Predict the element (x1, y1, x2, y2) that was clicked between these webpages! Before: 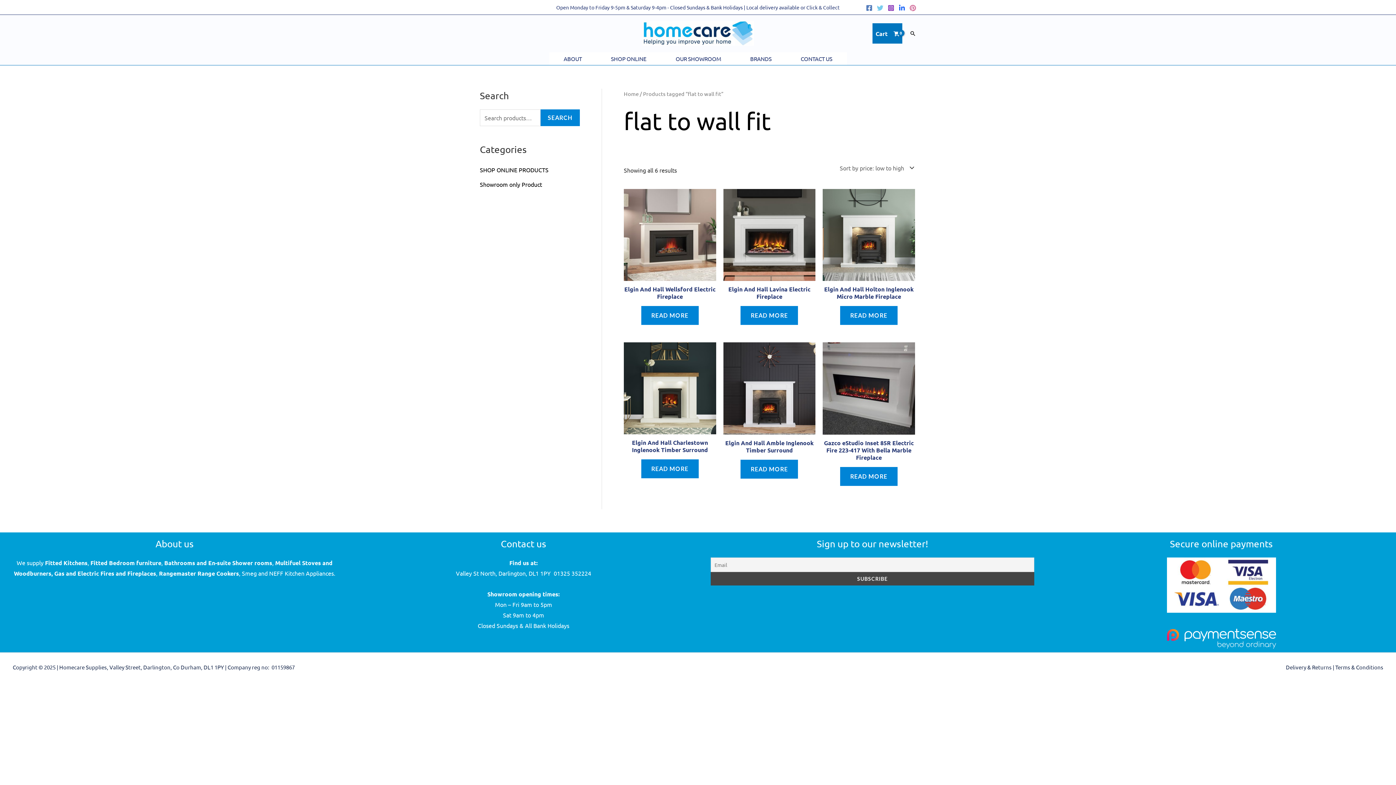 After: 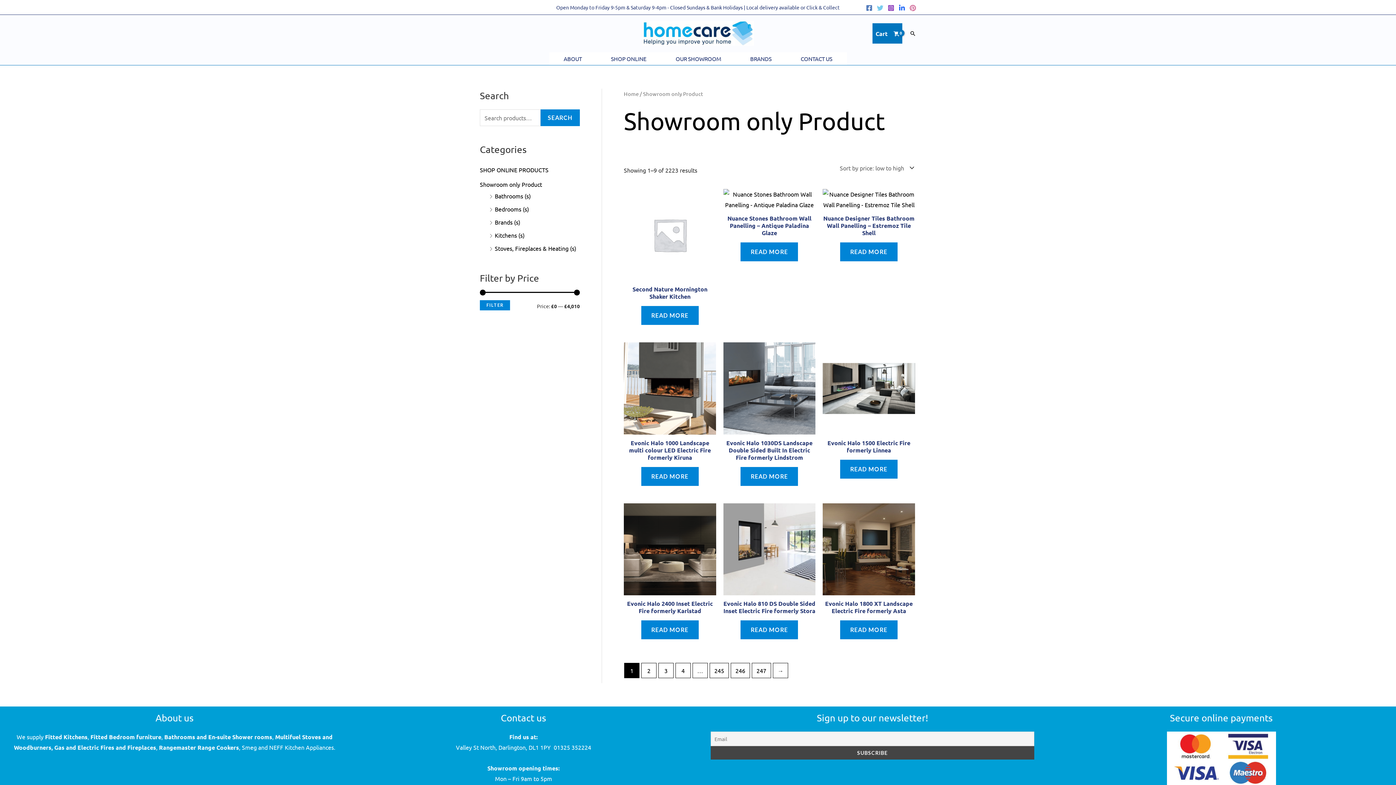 Action: bbox: (480, 180, 542, 188) label: Showroom only Product